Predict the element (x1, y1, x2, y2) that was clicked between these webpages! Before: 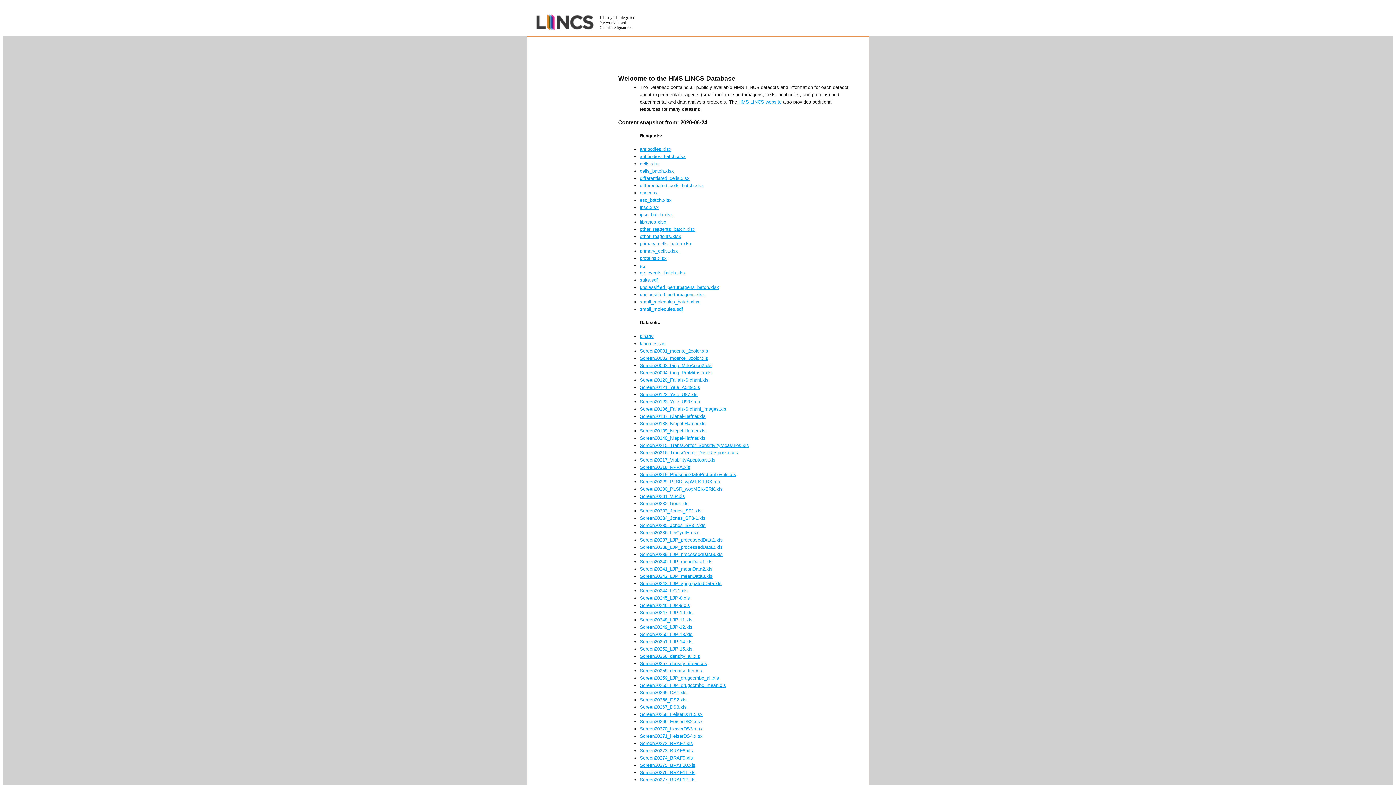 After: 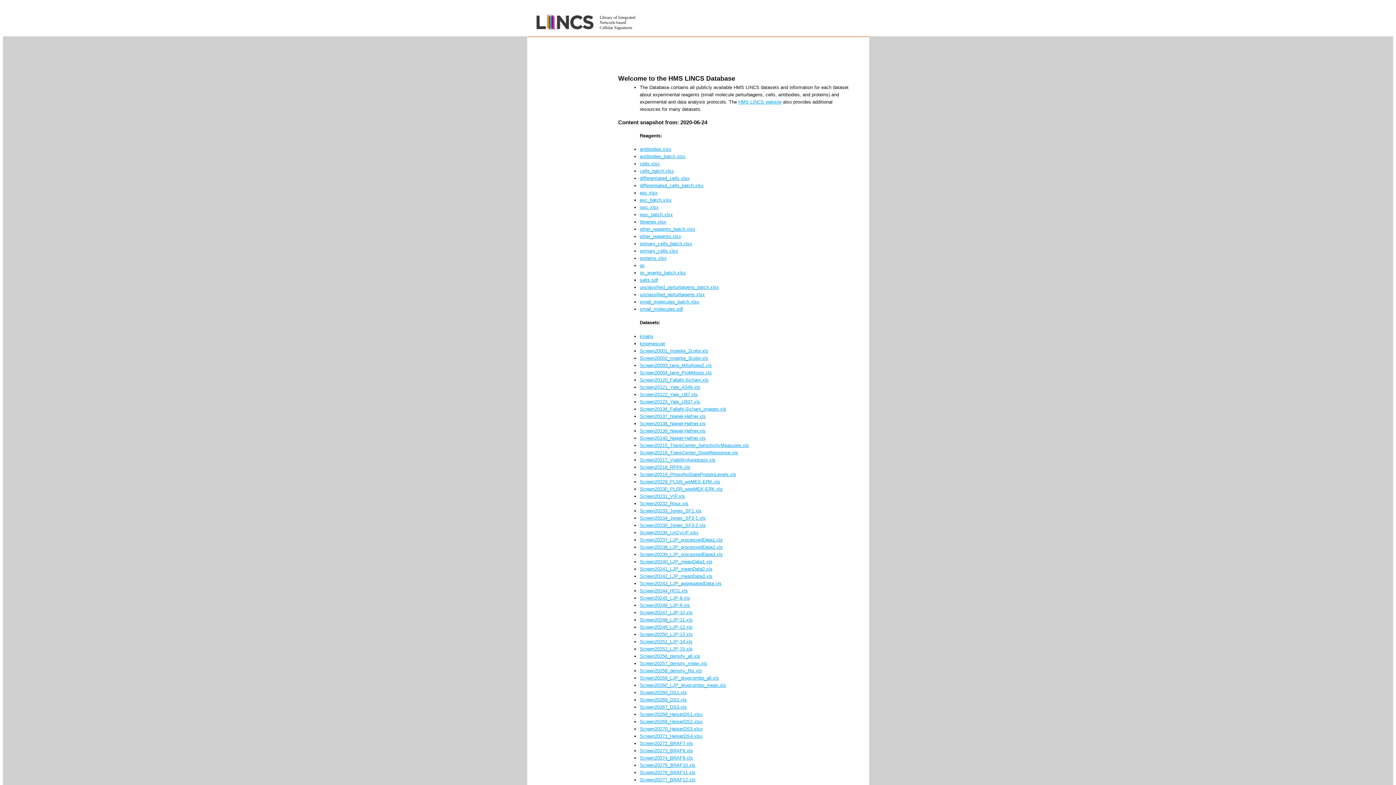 Action: bbox: (640, 362, 712, 368) label: Screen20003_tang_MitoApop2.xls